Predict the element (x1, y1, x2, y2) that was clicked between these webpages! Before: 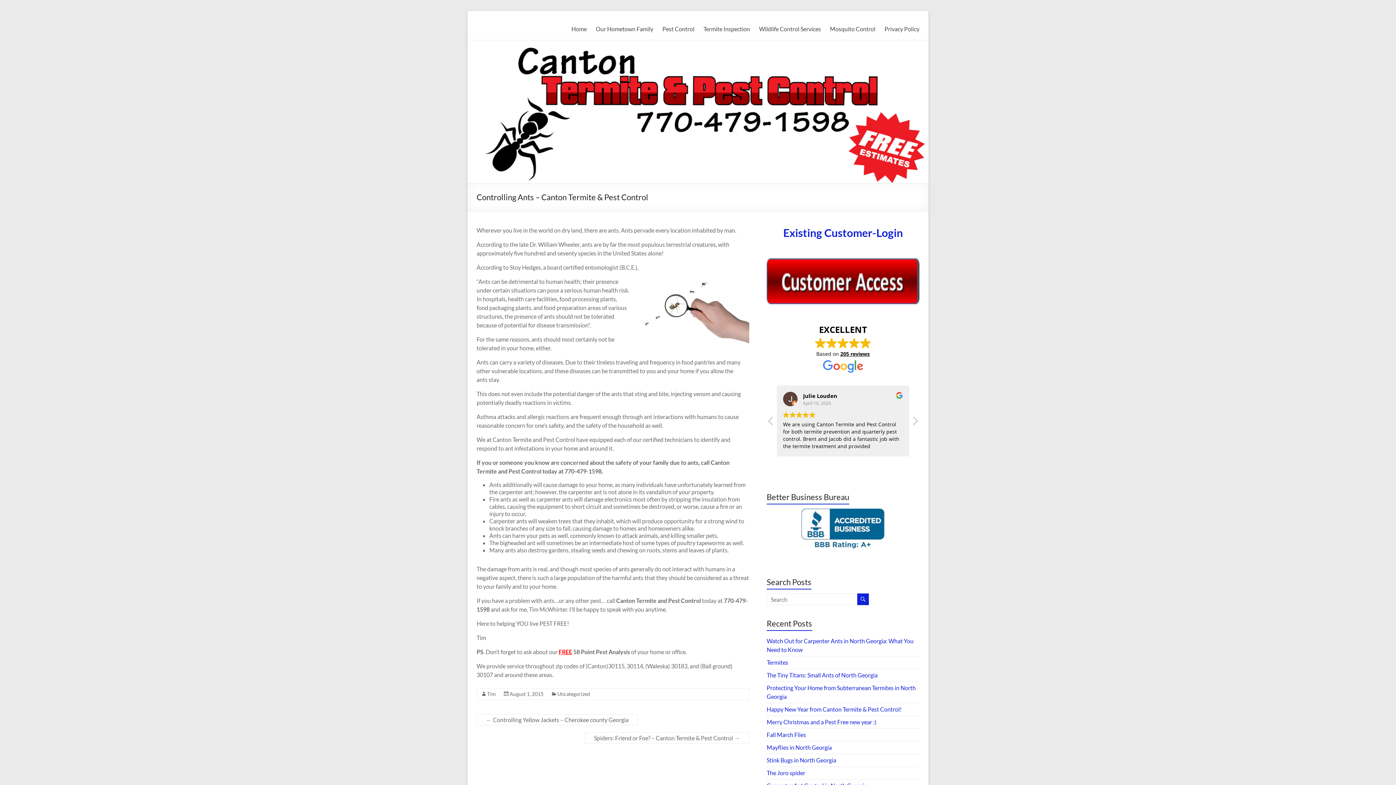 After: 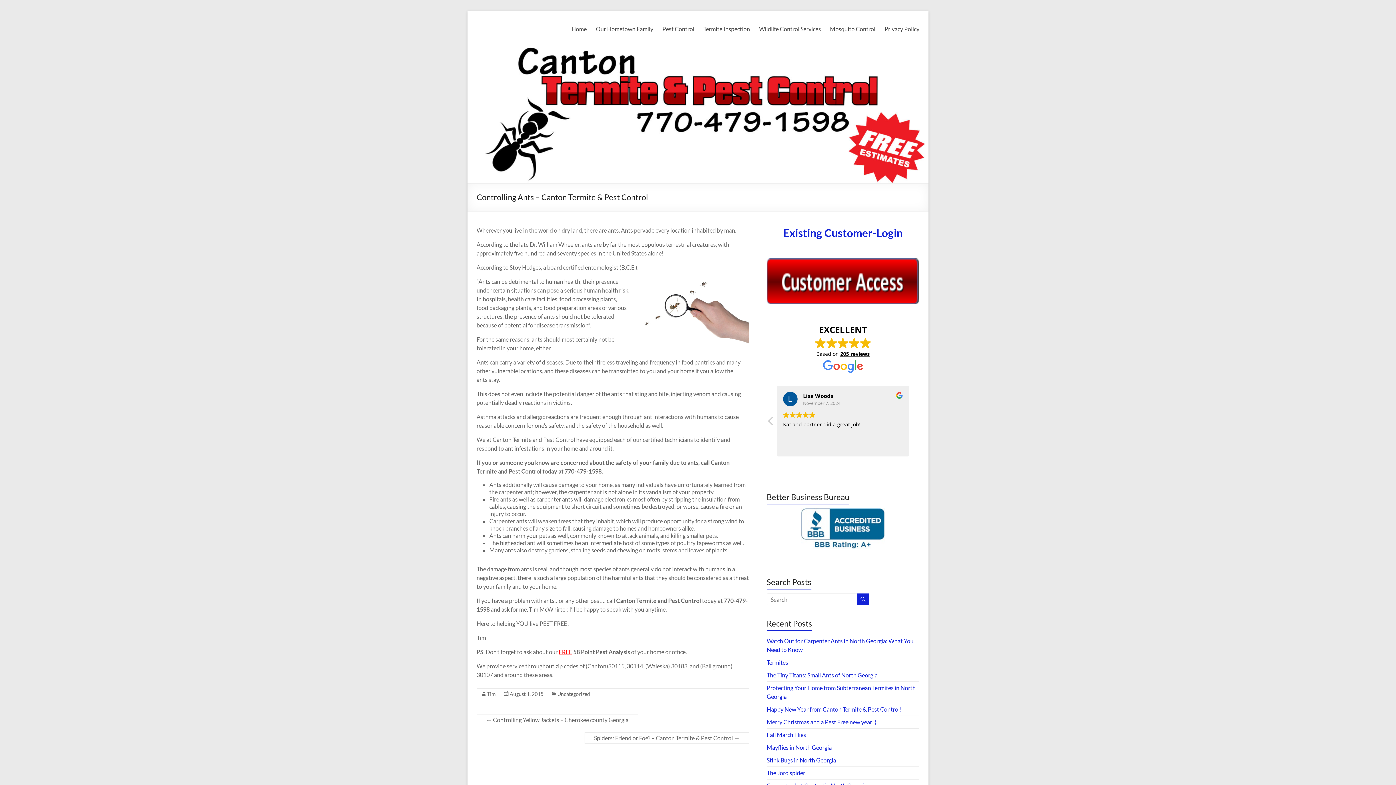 Action: bbox: (911, 416, 918, 430) label: Next review